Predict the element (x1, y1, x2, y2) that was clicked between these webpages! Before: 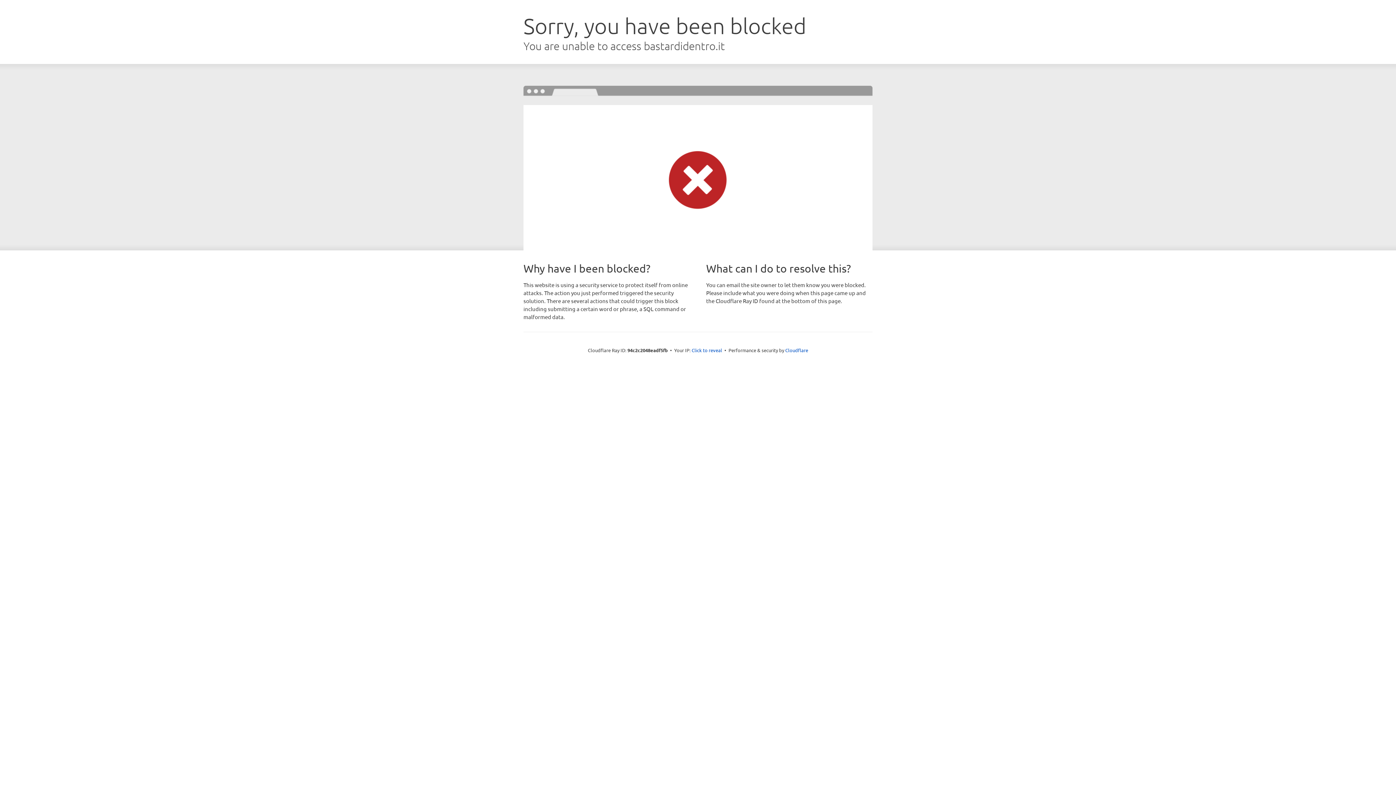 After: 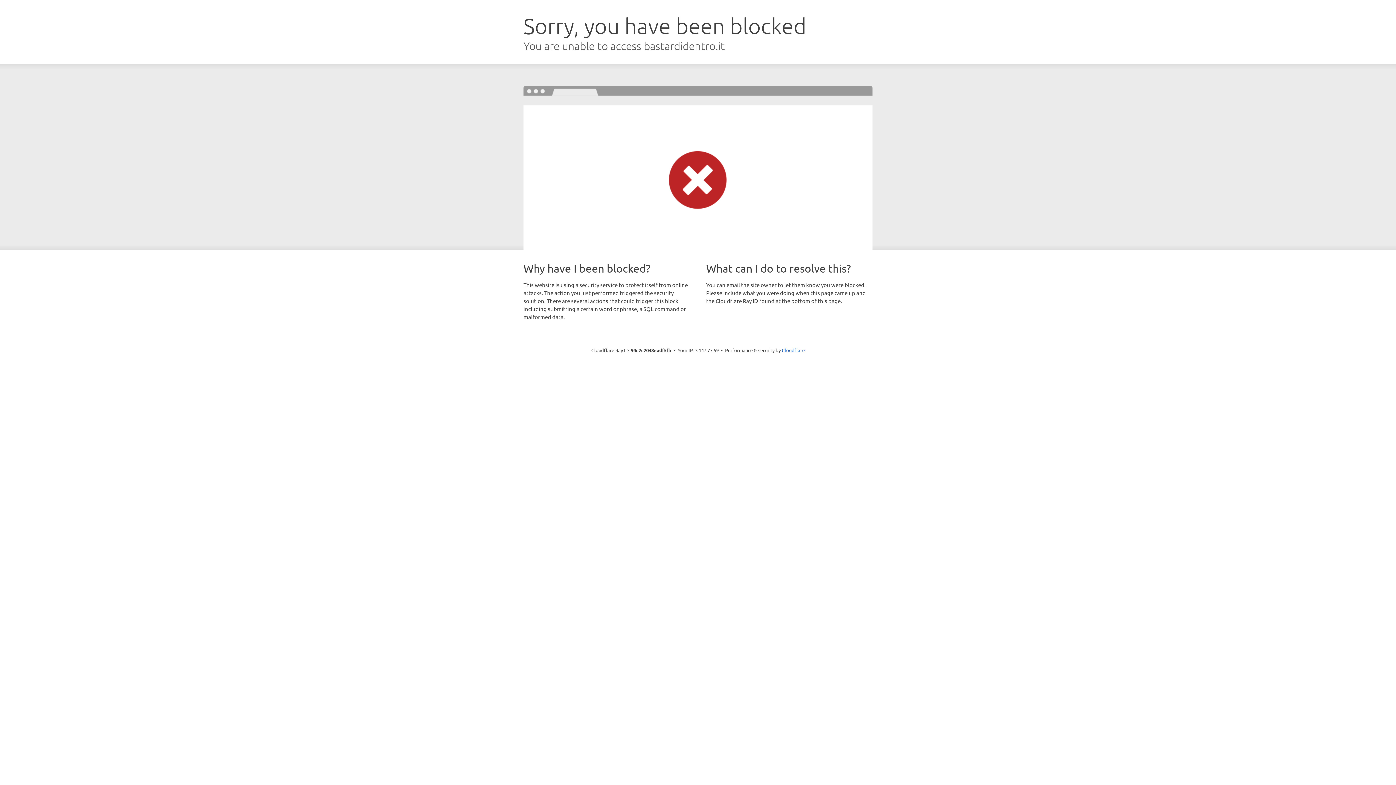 Action: label: Click to reveal bbox: (691, 346, 722, 353)